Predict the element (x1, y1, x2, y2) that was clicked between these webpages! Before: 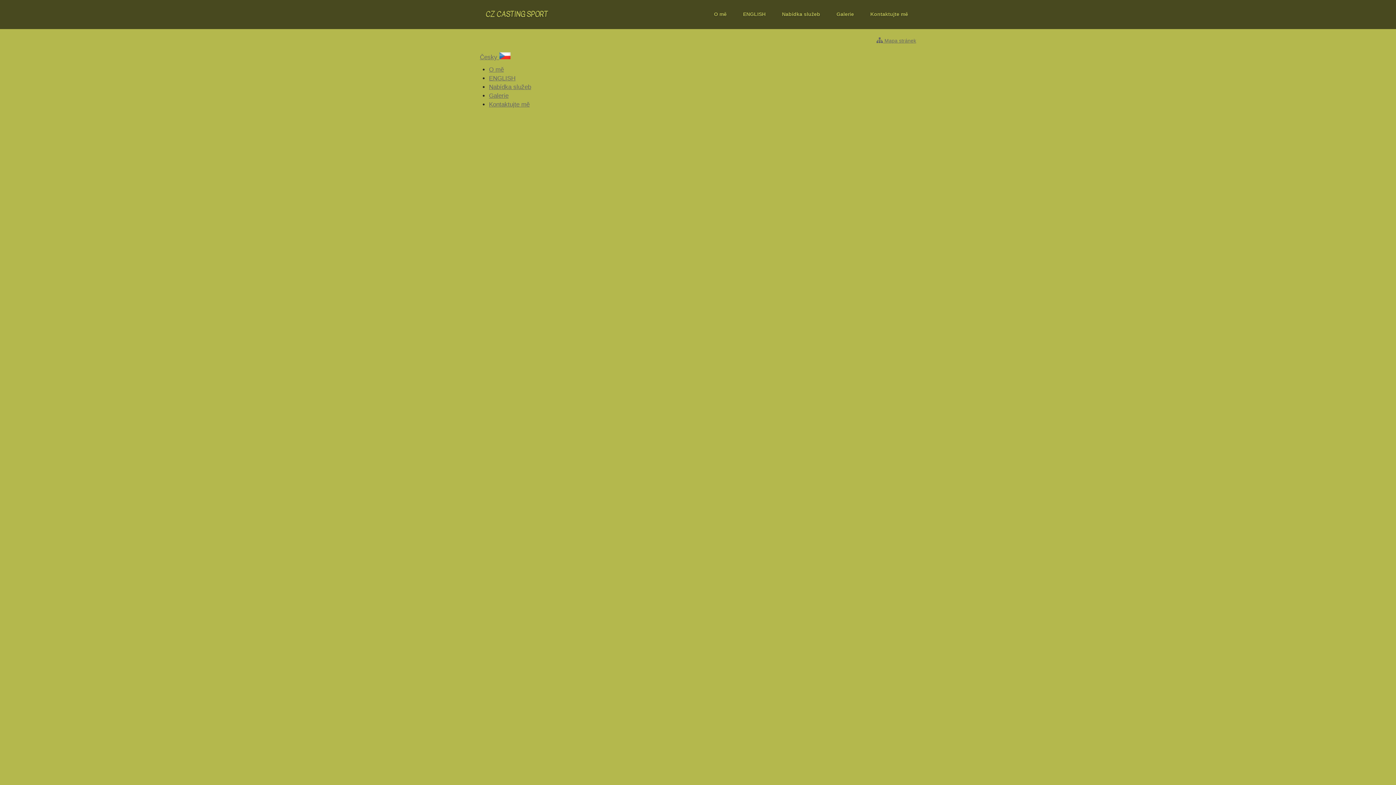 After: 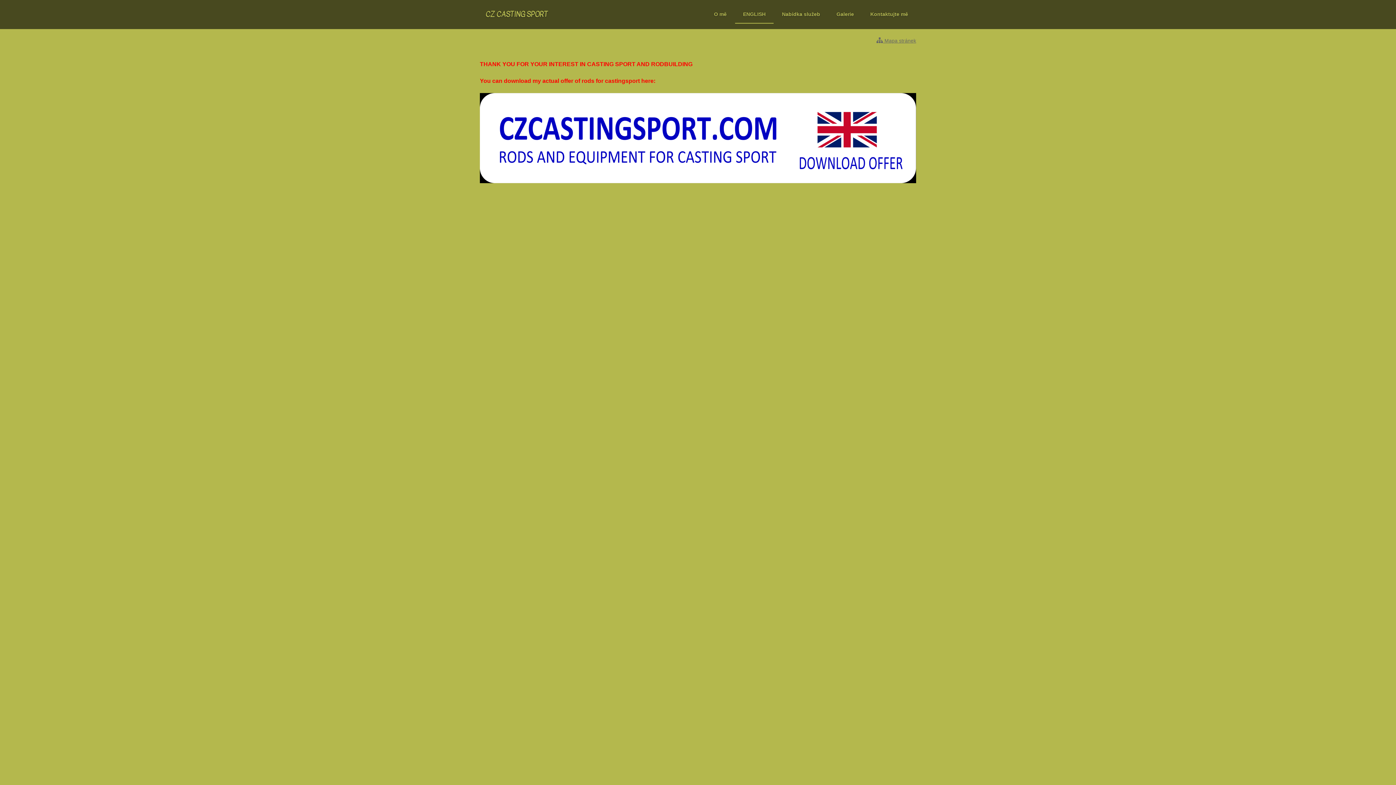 Action: label: ENGLISH bbox: (735, 5, 773, 22)